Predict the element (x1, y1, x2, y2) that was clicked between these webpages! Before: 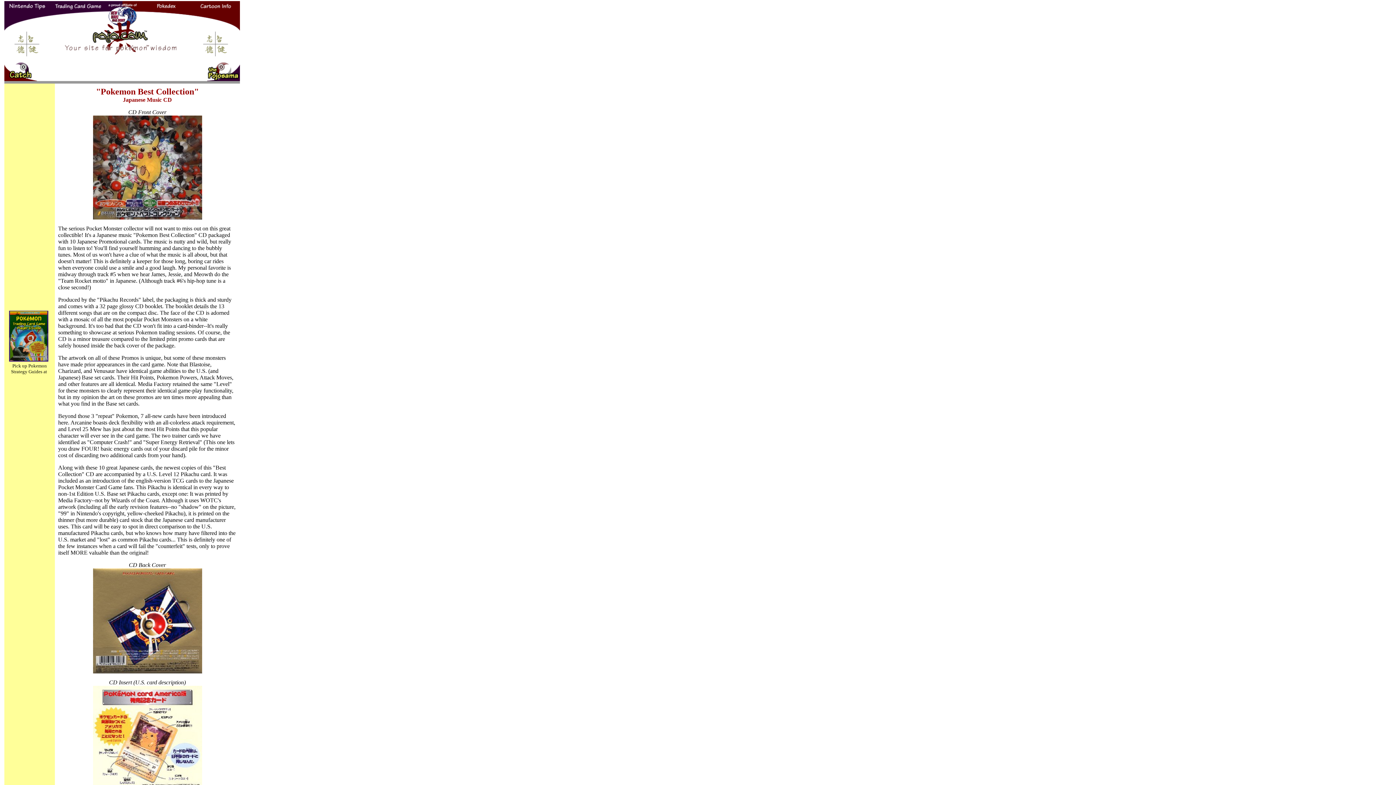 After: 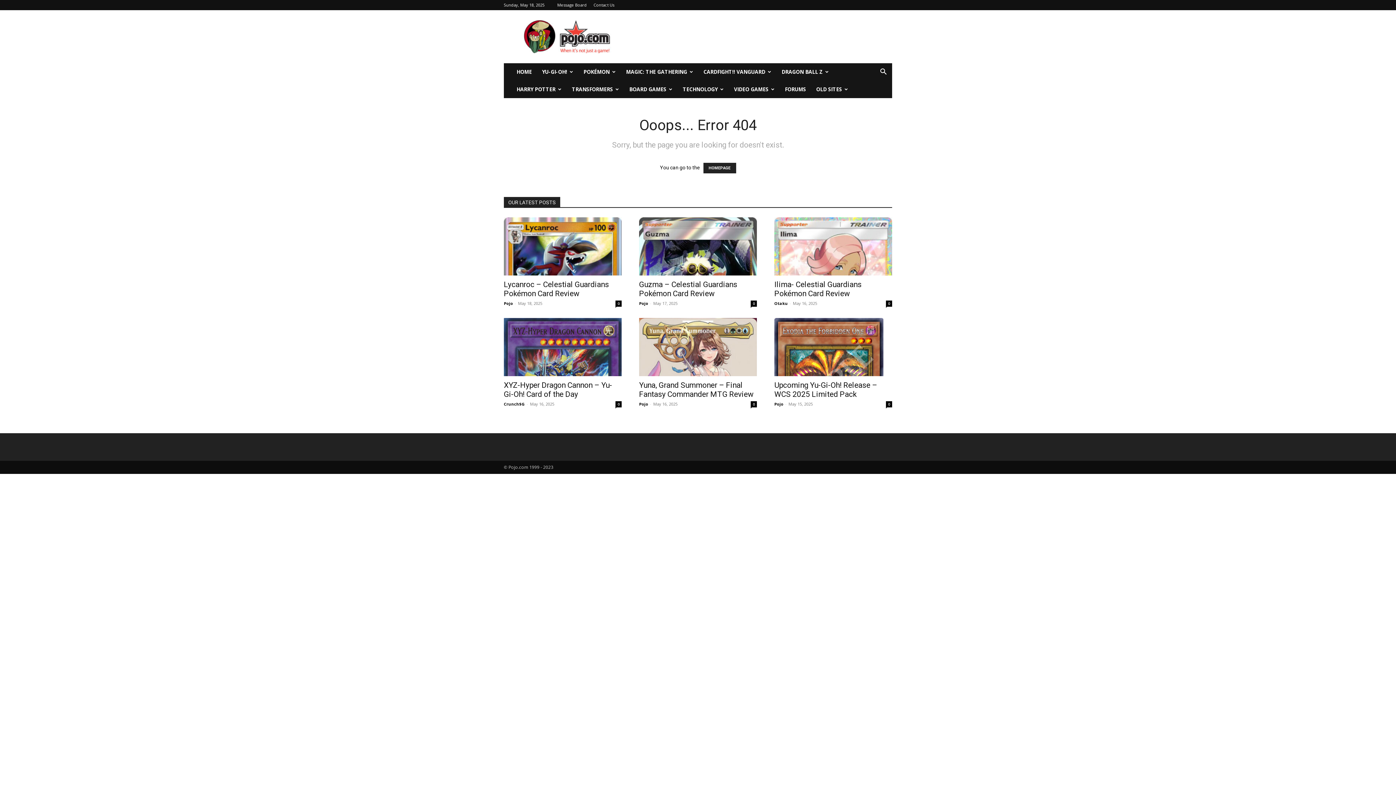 Action: bbox: (54, 6, 101, 12)